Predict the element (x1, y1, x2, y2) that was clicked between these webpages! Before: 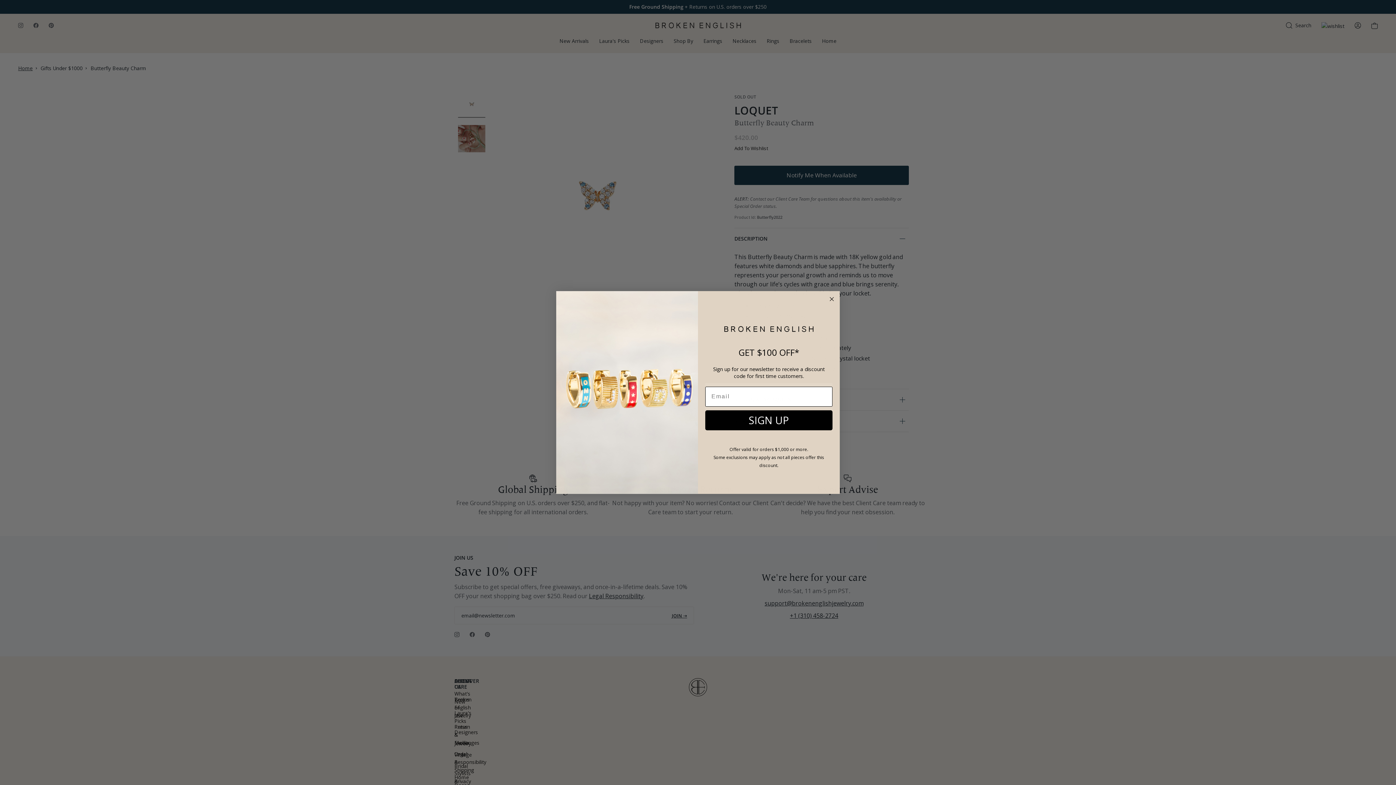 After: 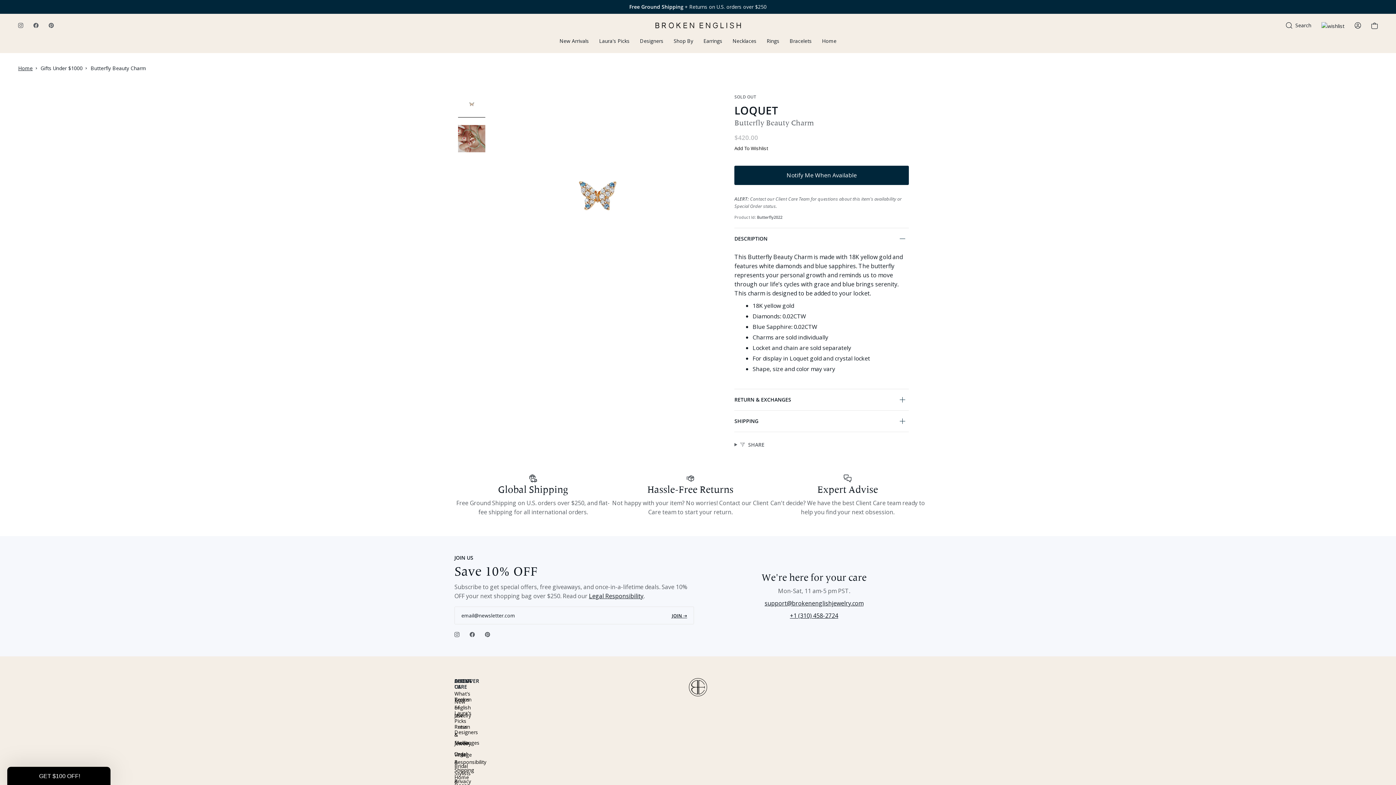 Action: label: Close dialog bbox: (827, 295, 836, 303)